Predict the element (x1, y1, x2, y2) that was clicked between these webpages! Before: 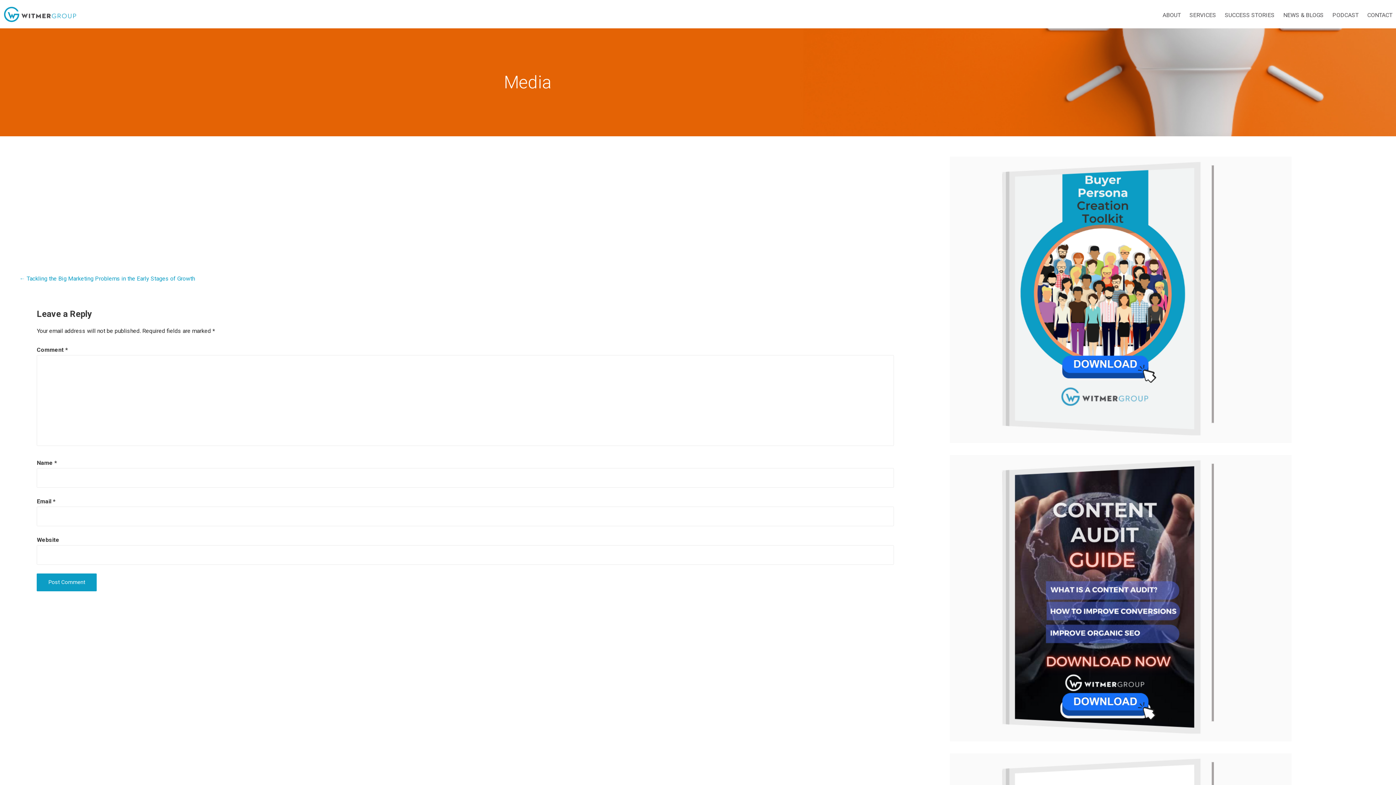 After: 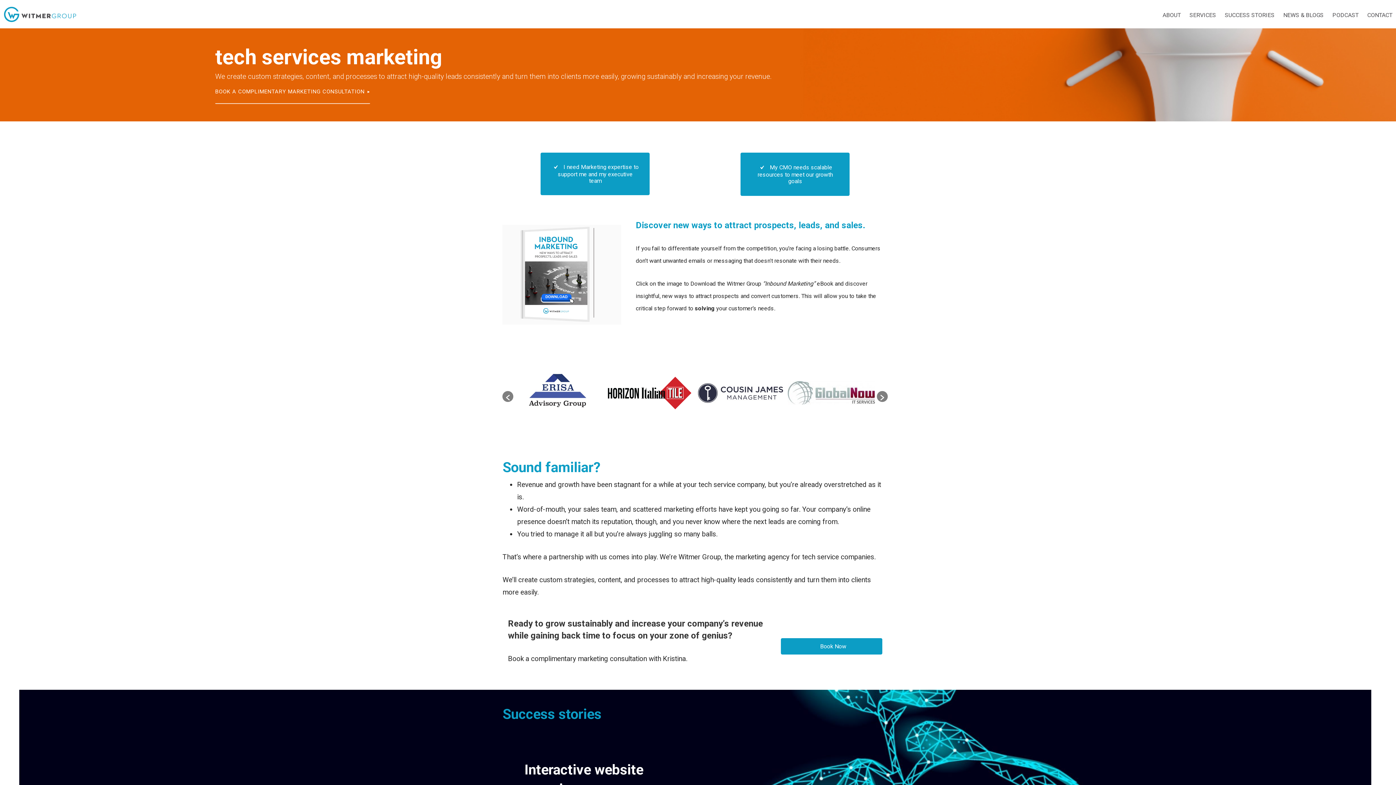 Action: bbox: (3, 23, 76, 30)